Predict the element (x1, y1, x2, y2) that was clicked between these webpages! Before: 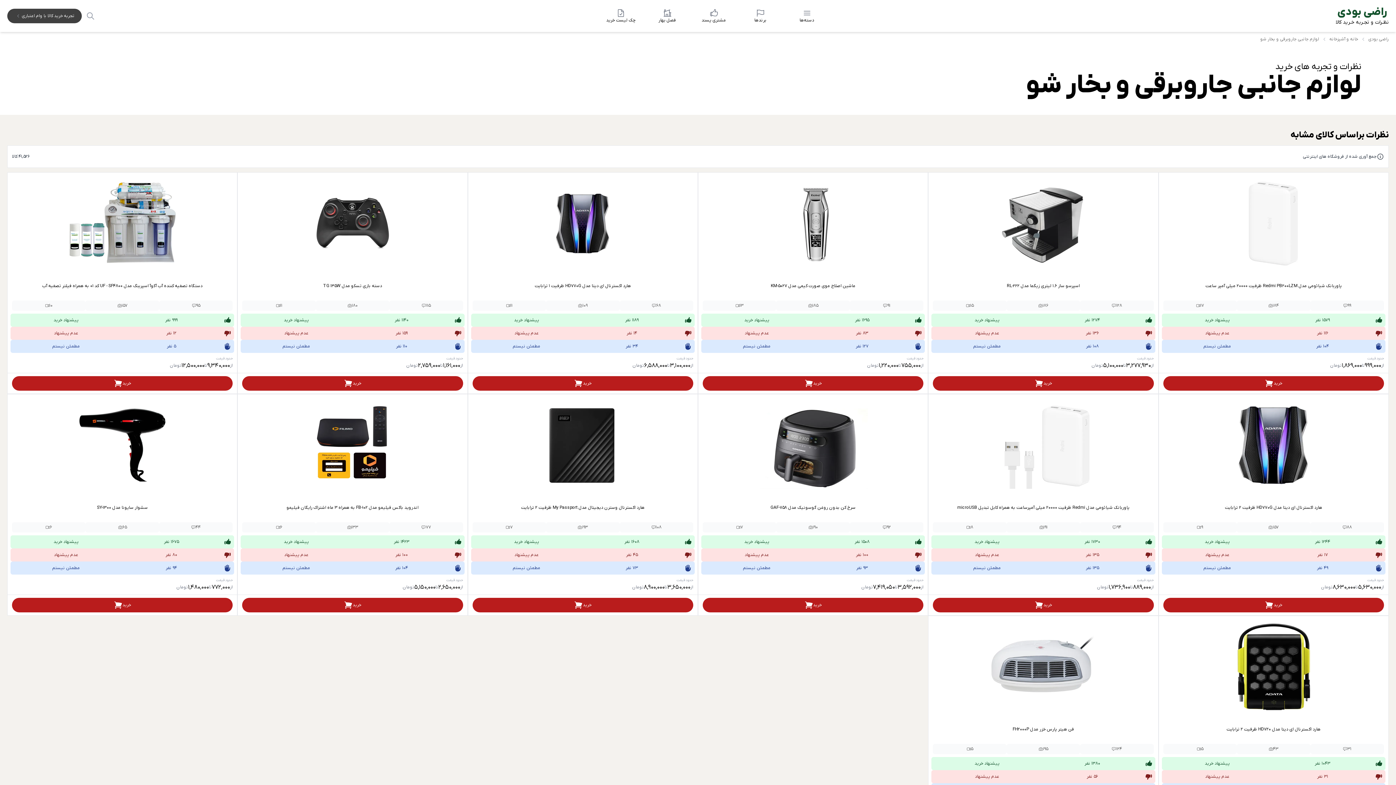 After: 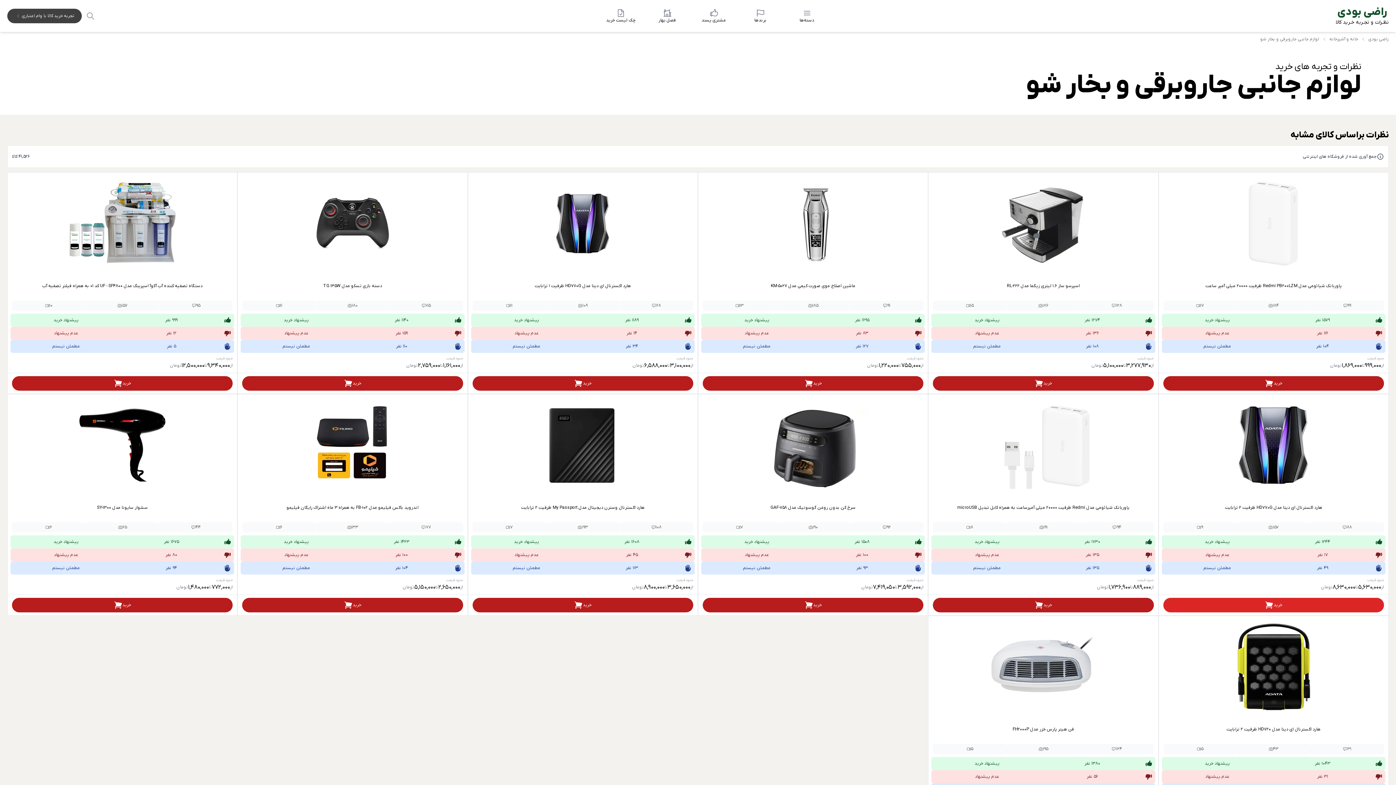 Action: bbox: (1159, 595, 1388, 615) label: خرید